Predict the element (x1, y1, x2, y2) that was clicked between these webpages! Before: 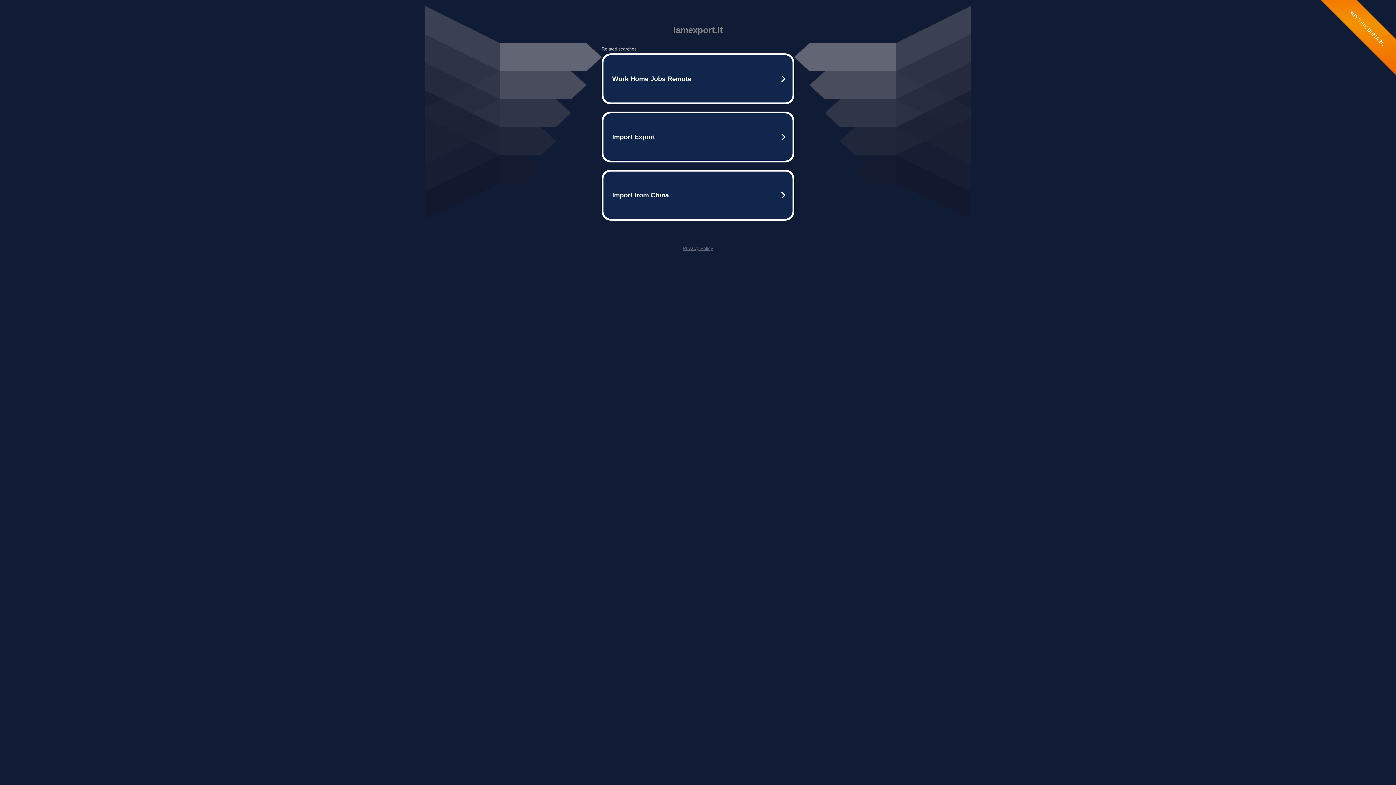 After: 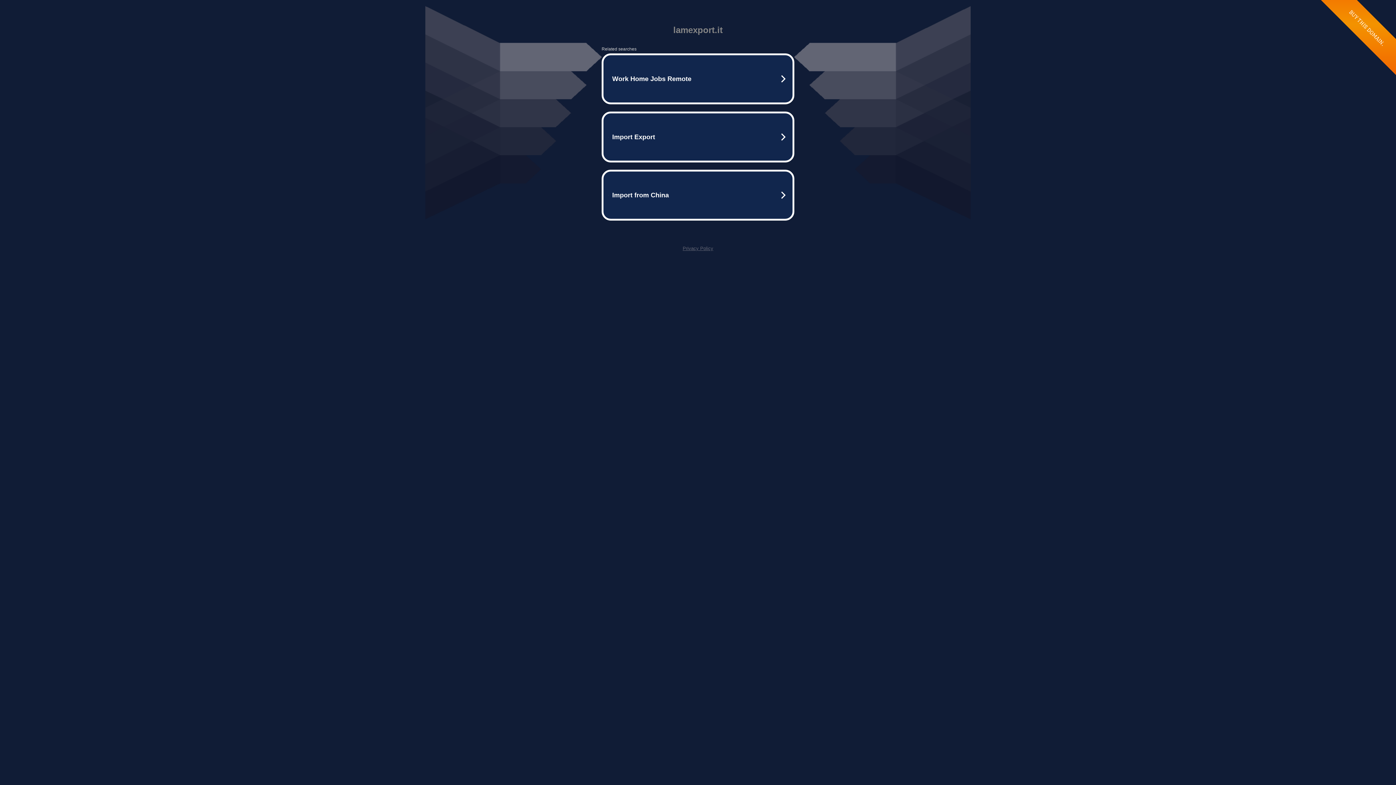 Action: label: Privacy Policy bbox: (682, 245, 713, 251)